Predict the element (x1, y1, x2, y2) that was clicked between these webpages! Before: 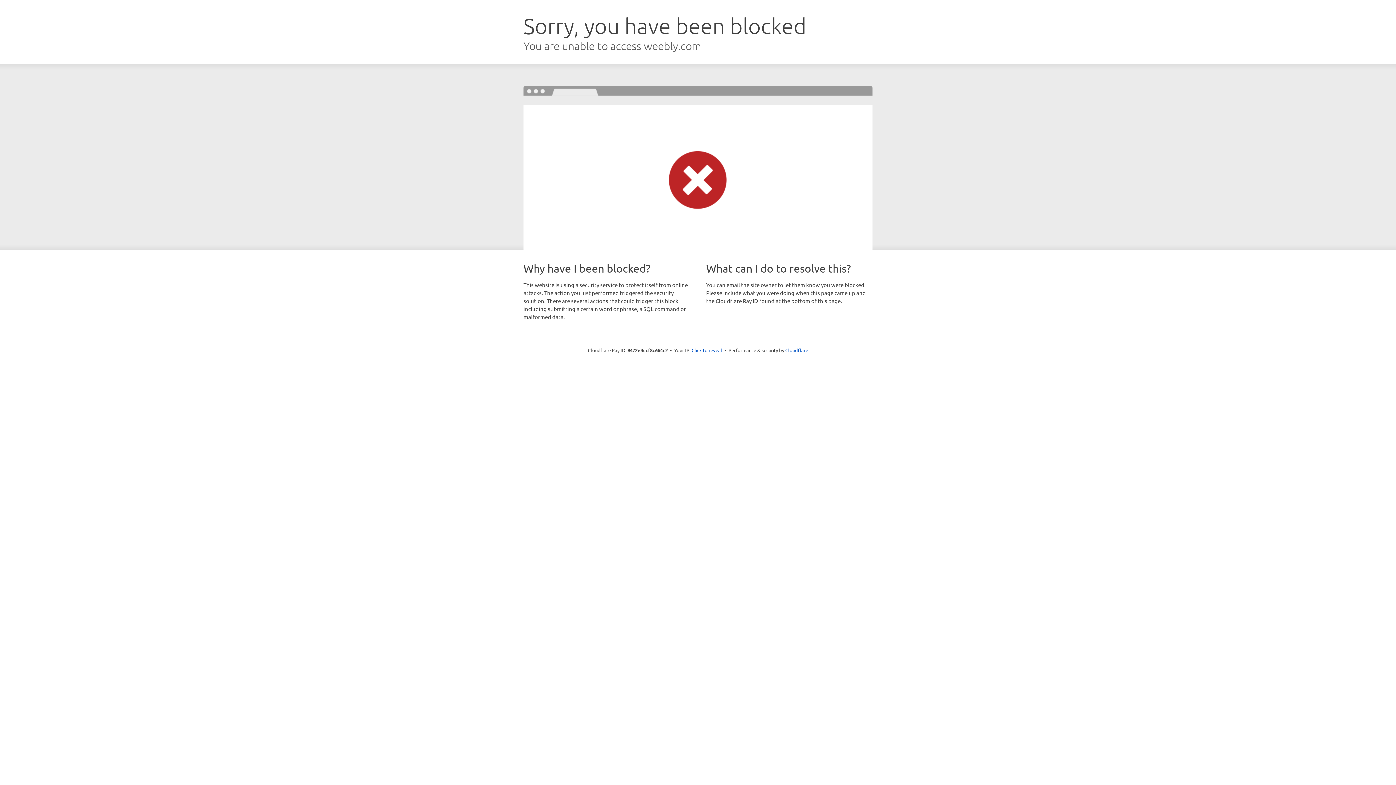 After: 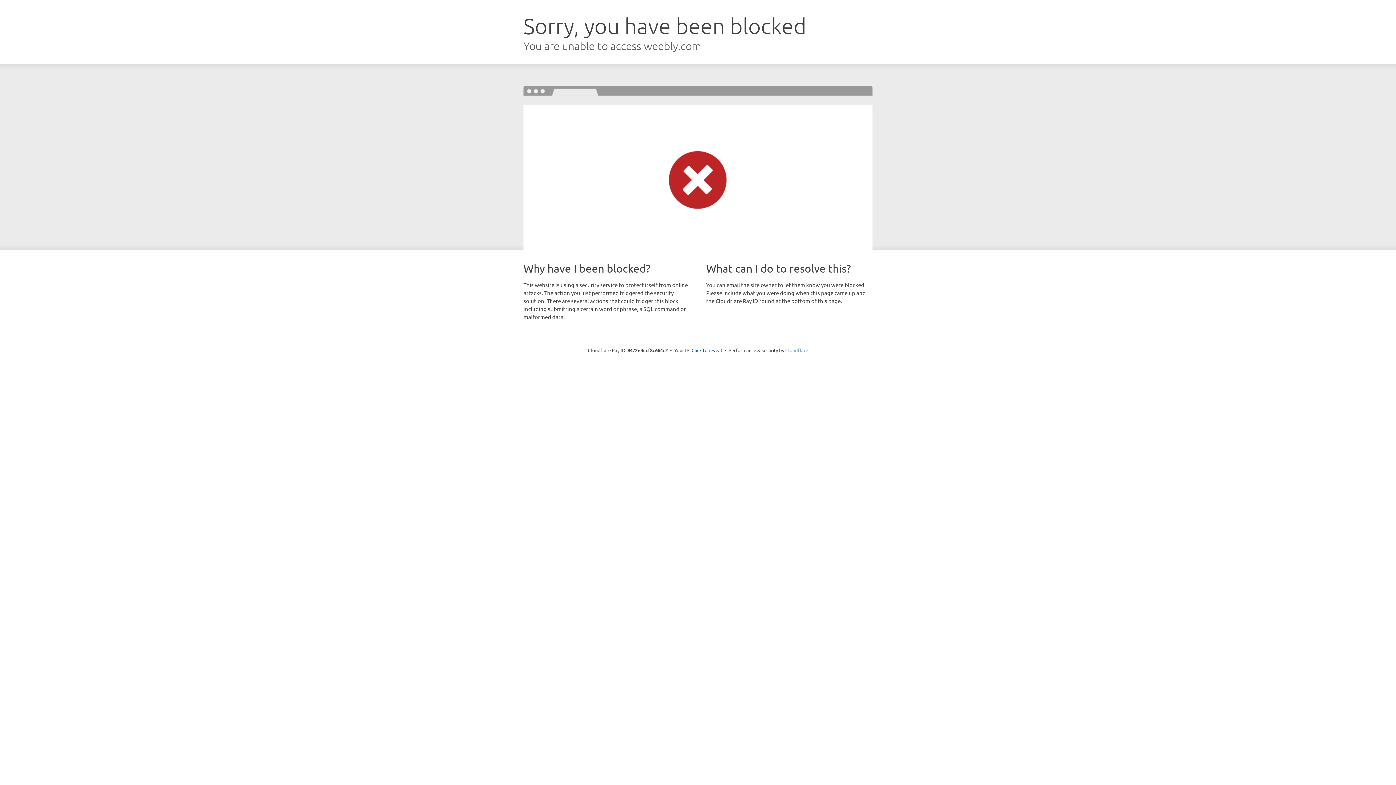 Action: bbox: (785, 347, 808, 353) label: Cloudflare